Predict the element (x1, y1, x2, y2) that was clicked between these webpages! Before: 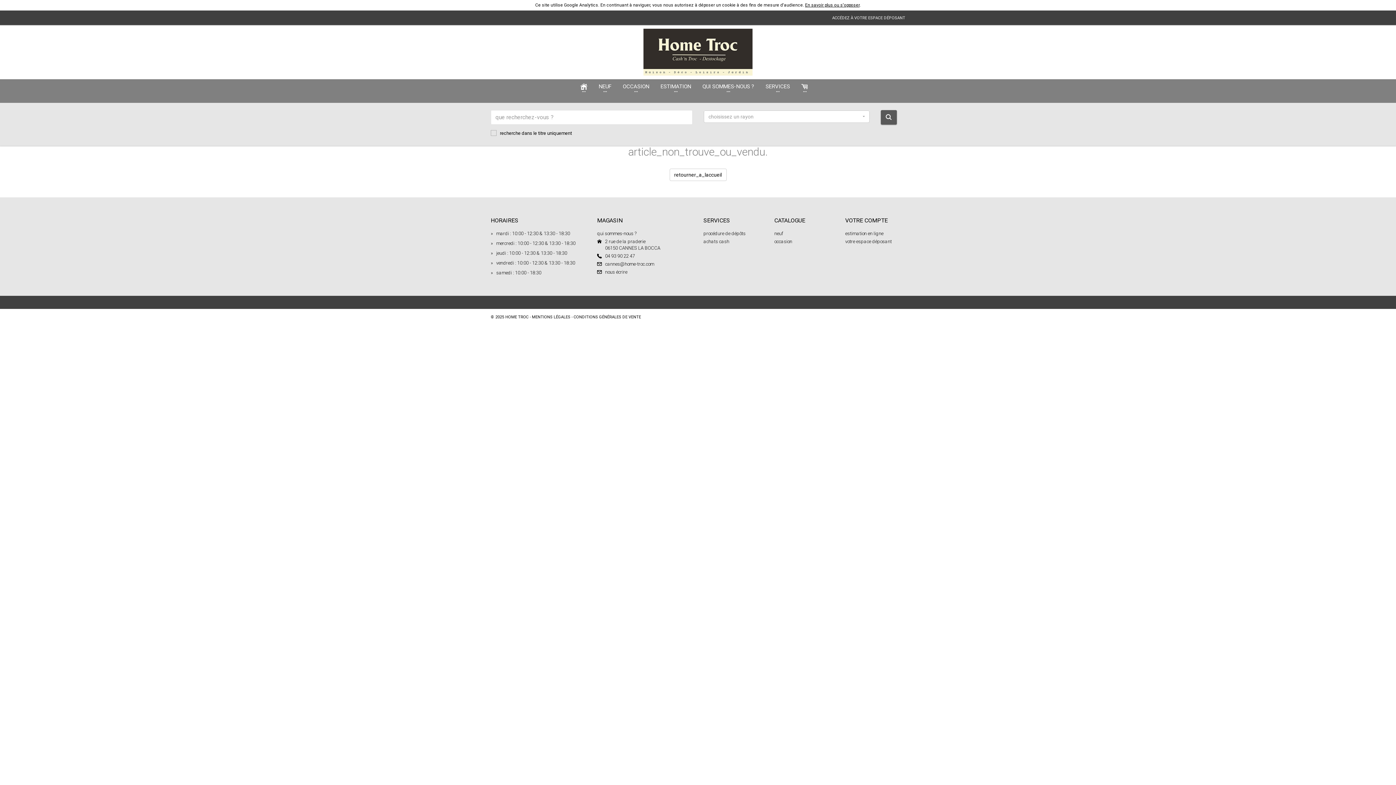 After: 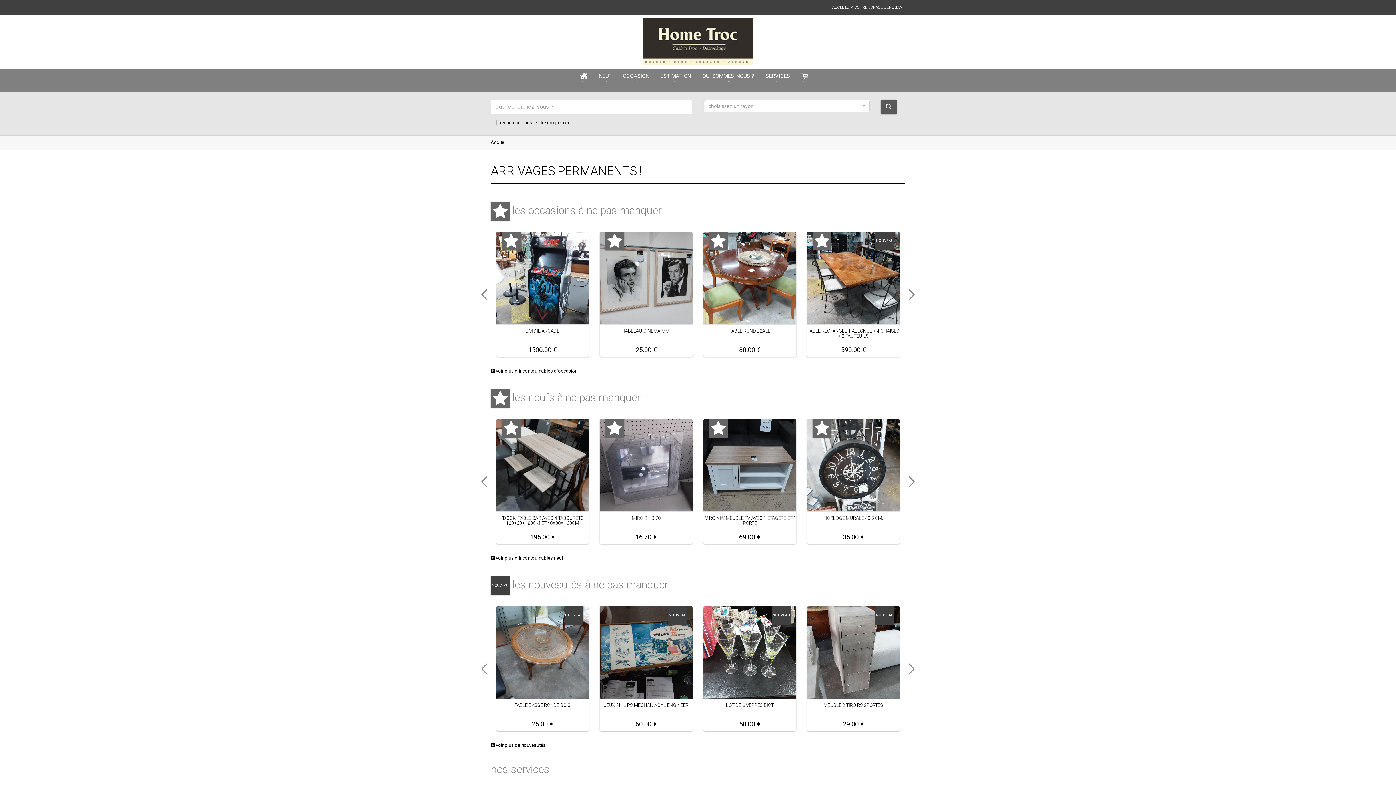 Action: label: retourner_a_laccueil bbox: (669, 168, 726, 180)